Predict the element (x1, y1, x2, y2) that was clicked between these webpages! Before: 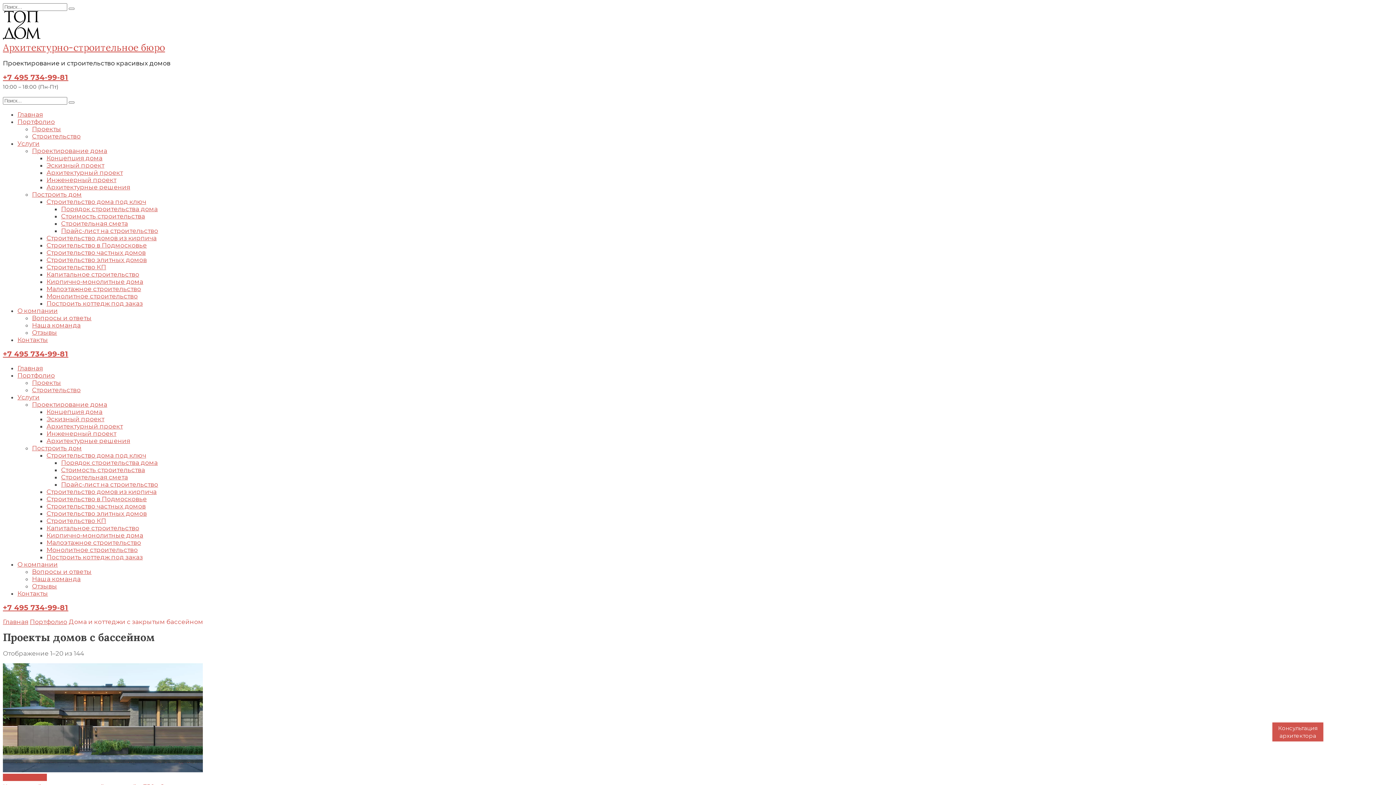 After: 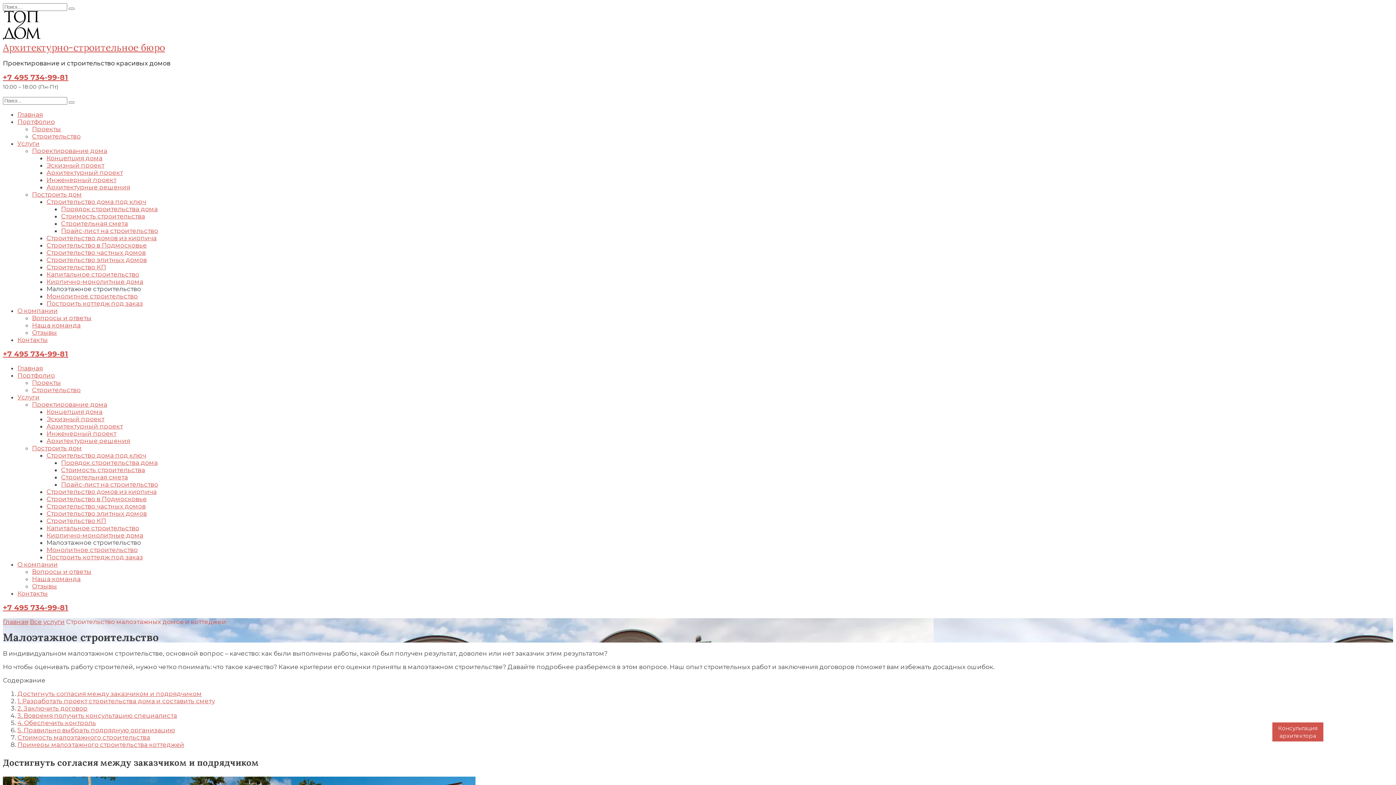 Action: label: Малоэтажное строительство bbox: (46, 539, 141, 546)